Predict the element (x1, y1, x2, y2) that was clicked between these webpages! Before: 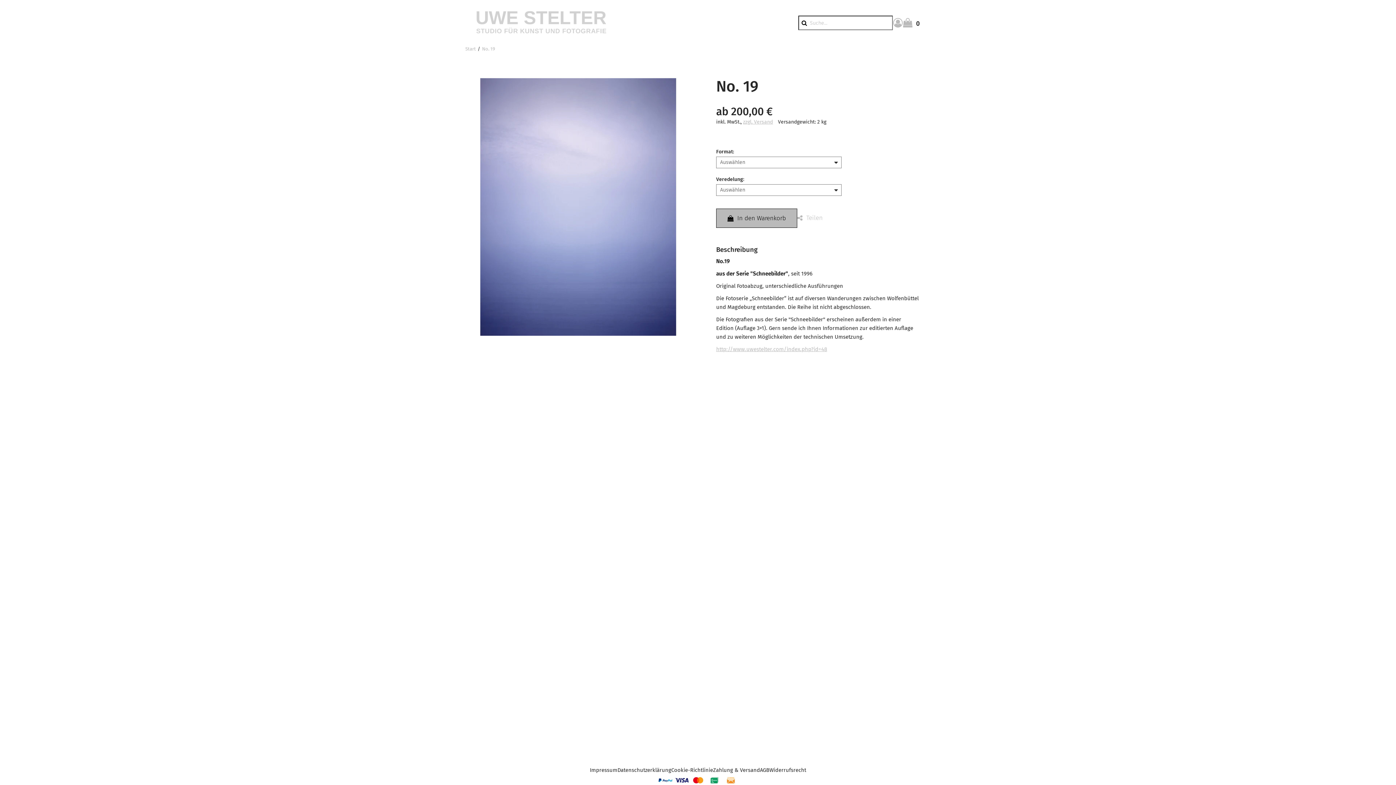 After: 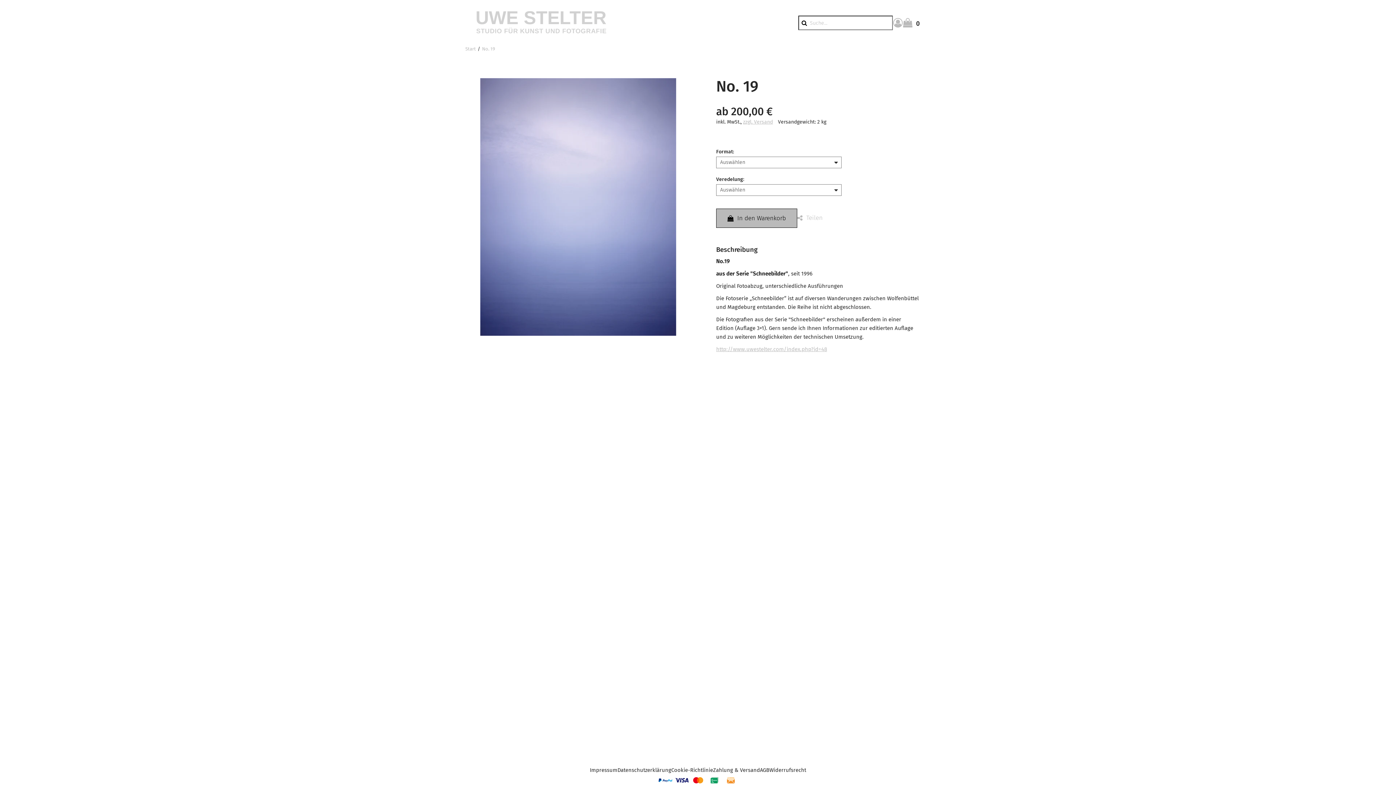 Action: label: AGB bbox: (760, 767, 769, 773)